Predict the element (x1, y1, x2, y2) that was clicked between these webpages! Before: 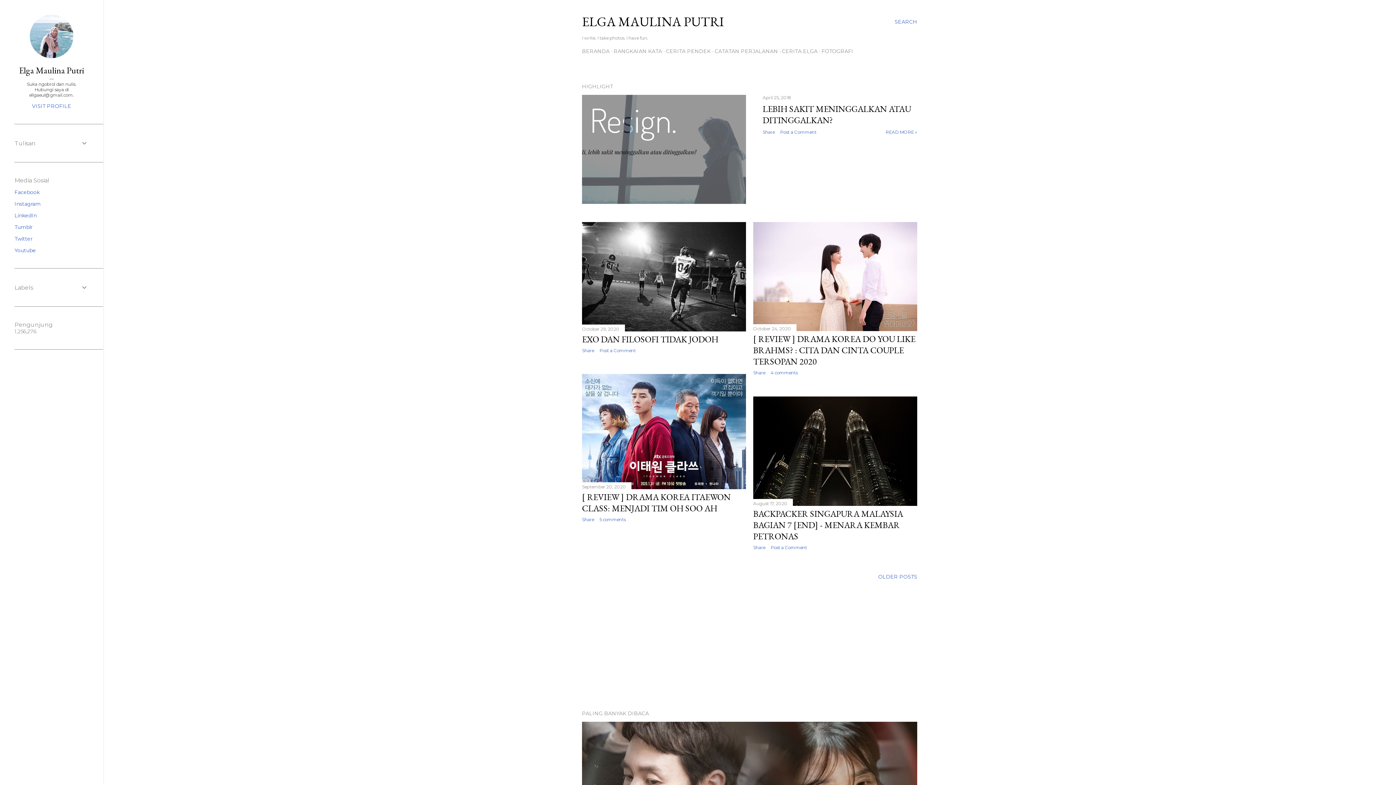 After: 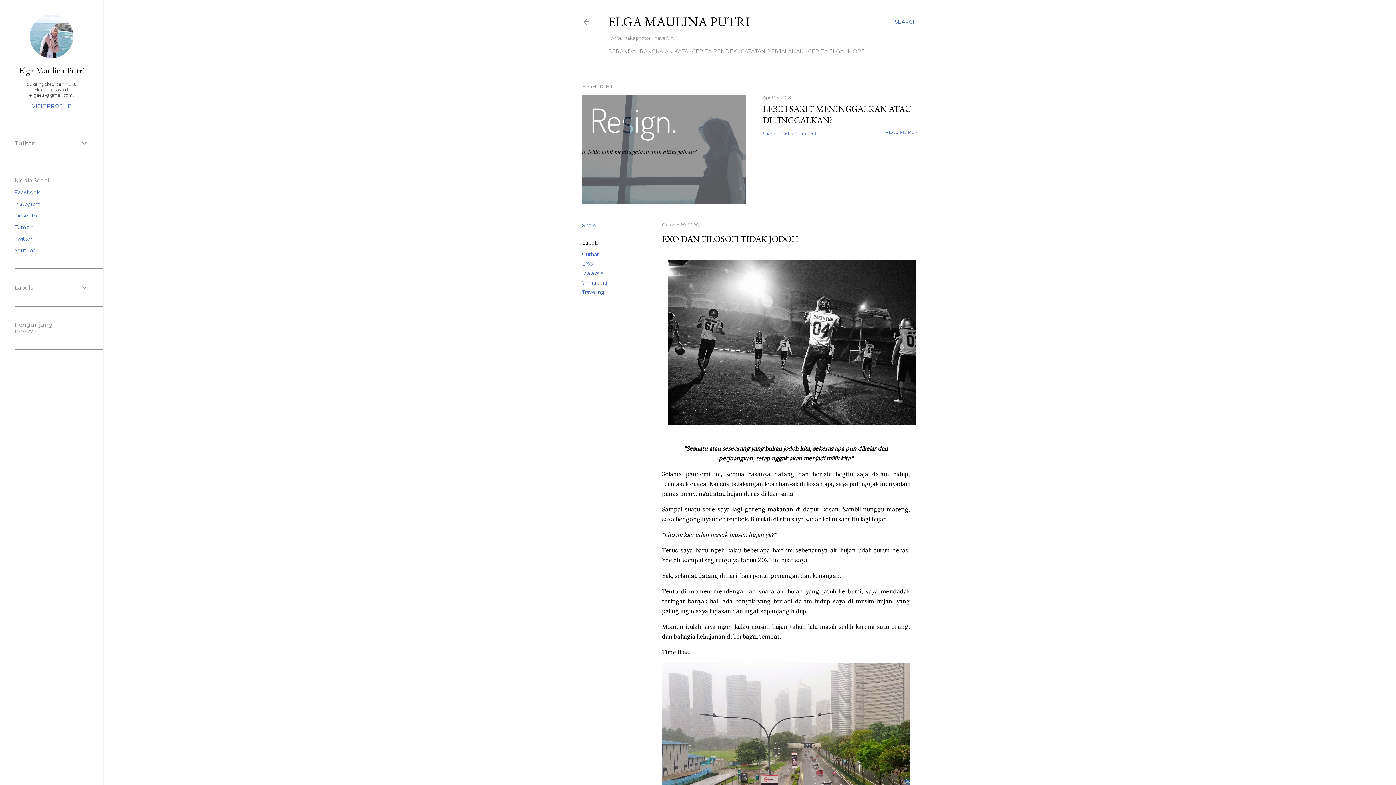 Action: bbox: (582, 324, 746, 333)